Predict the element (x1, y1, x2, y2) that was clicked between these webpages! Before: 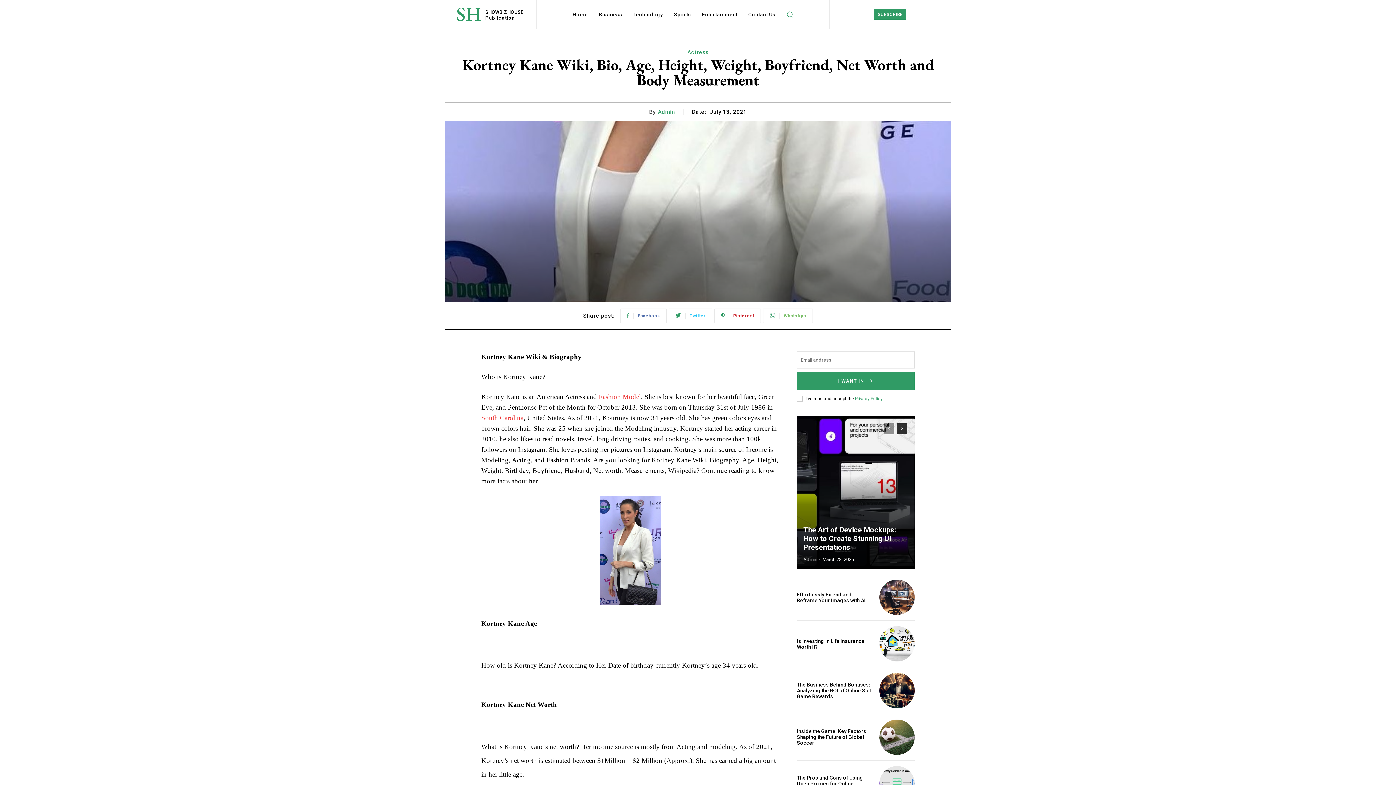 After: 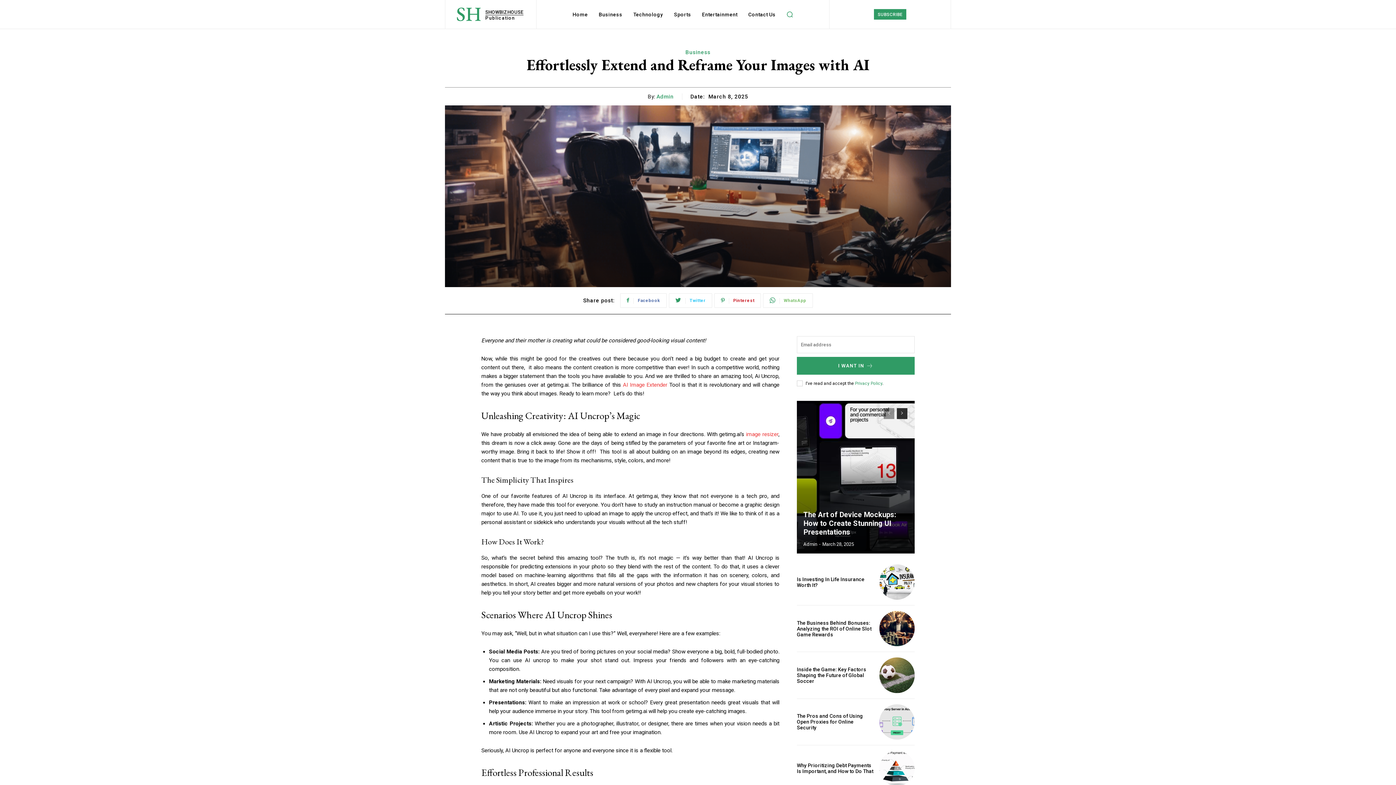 Action: bbox: (797, 591, 865, 603) label: Effortlessly Extend and Reframe Your Images with AI